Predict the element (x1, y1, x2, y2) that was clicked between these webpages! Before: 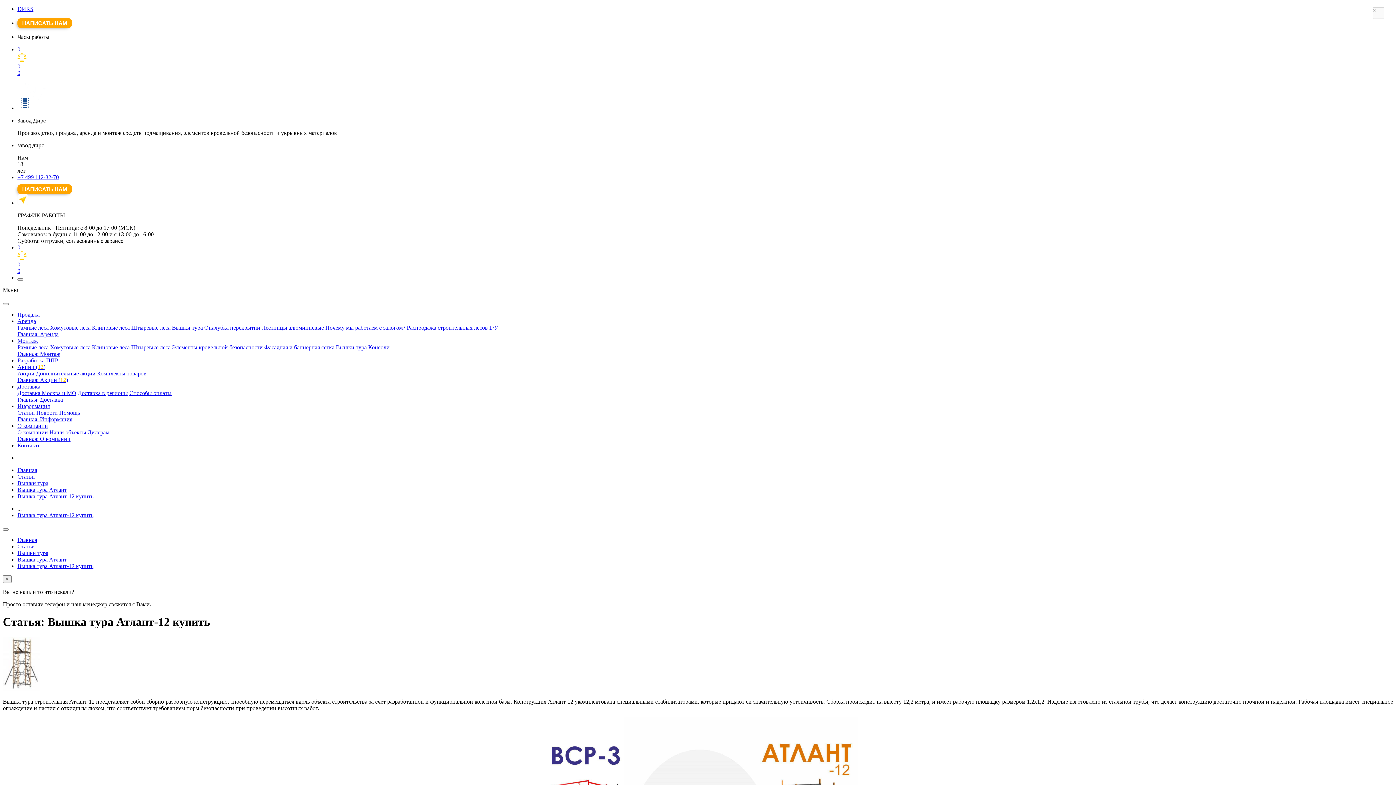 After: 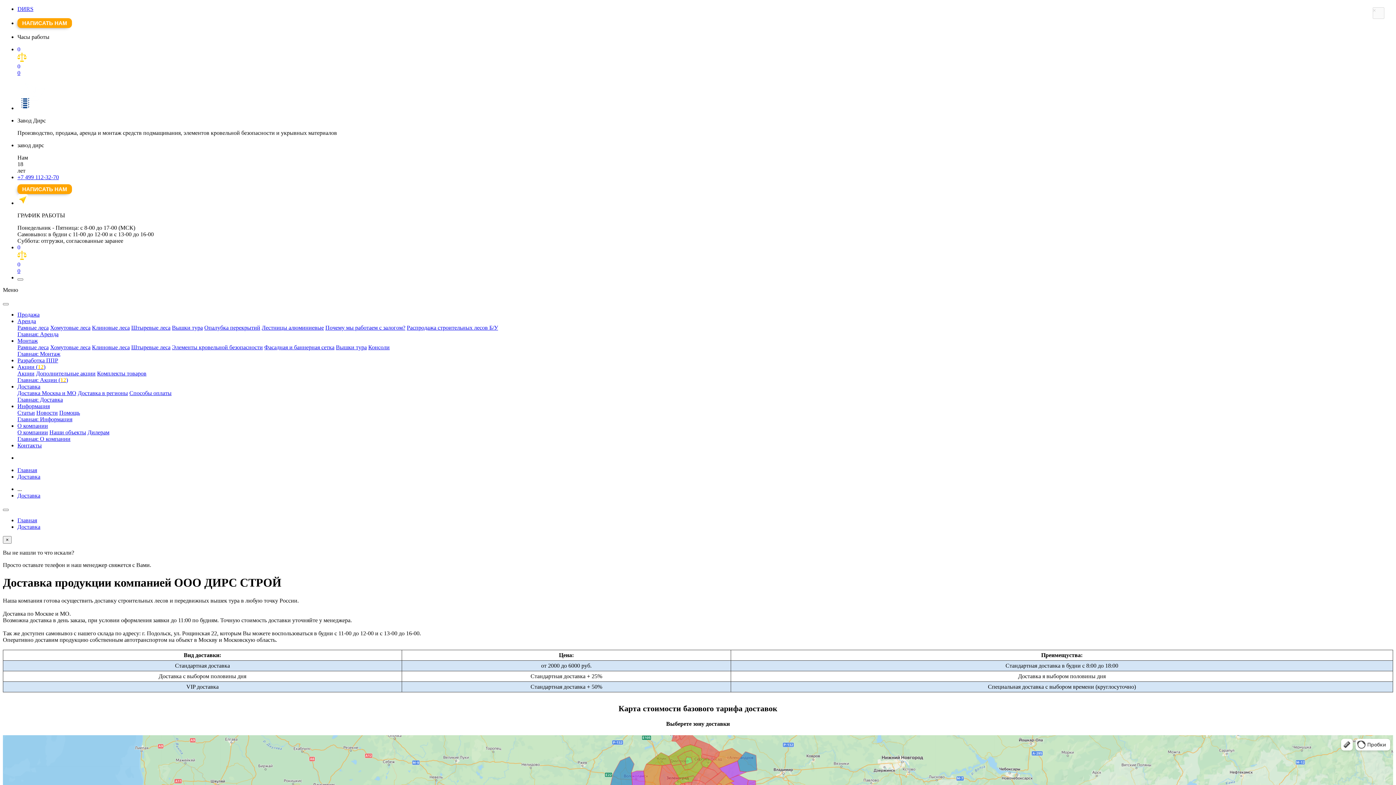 Action: label: Доставка Москва и МО bbox: (17, 390, 76, 396)